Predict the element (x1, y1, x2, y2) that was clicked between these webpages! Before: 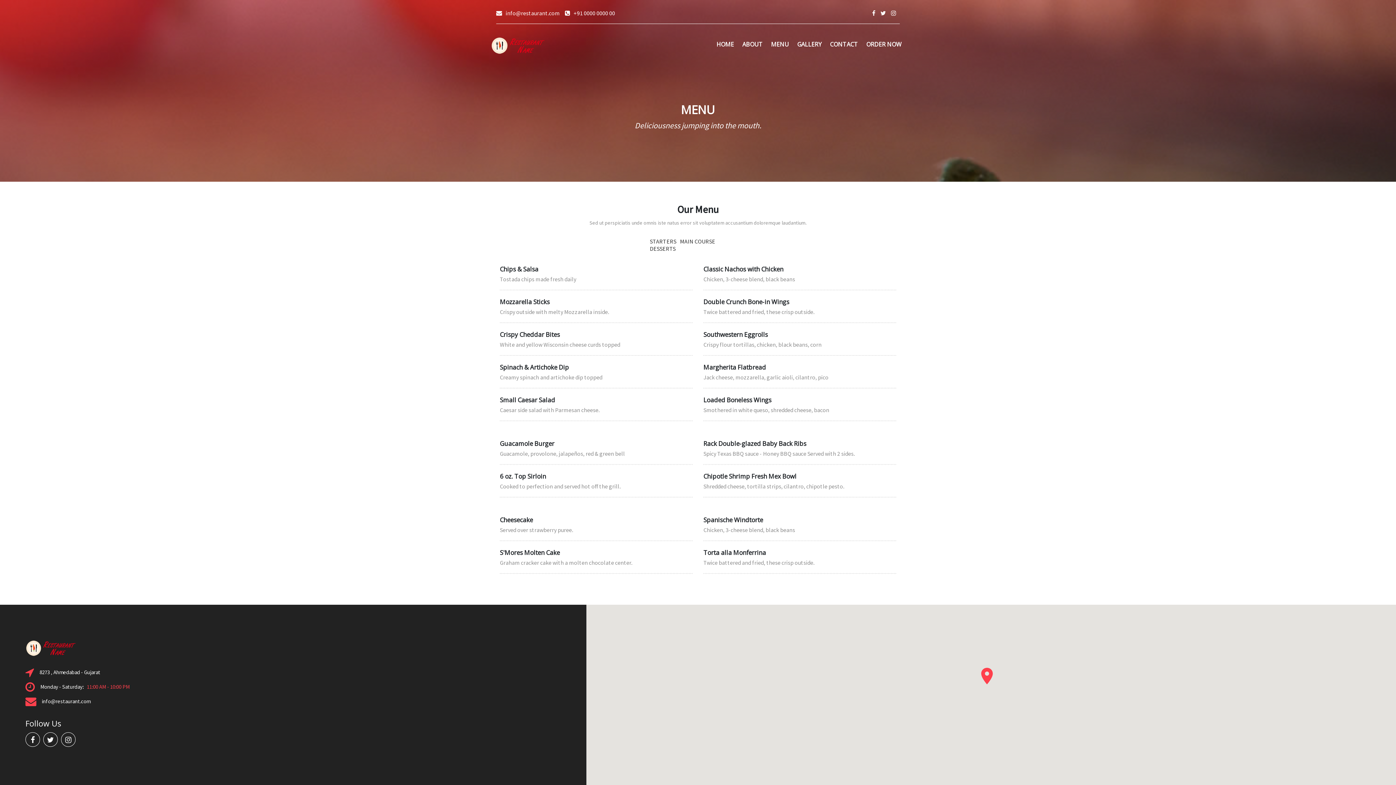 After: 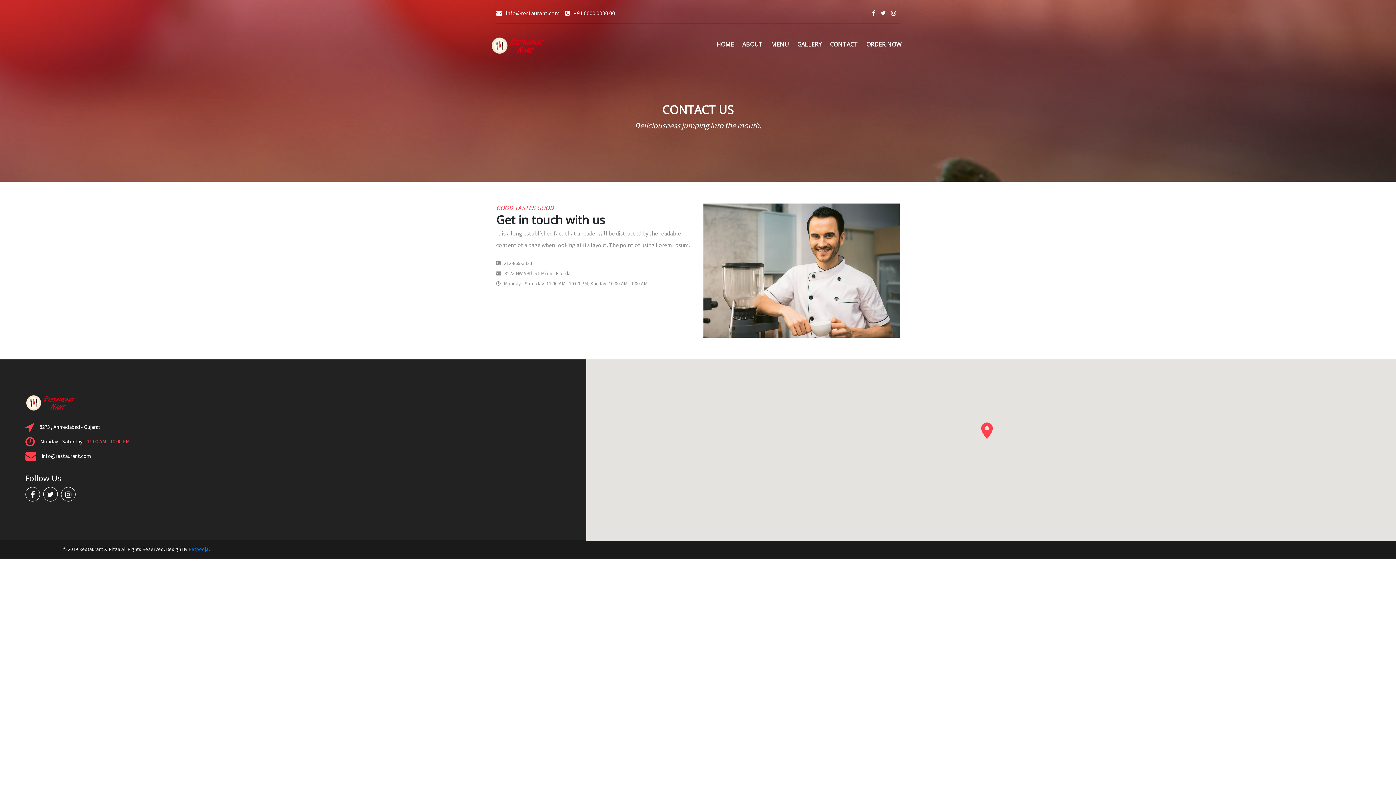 Action: label: CONTACT bbox: (827, 37, 861, 51)